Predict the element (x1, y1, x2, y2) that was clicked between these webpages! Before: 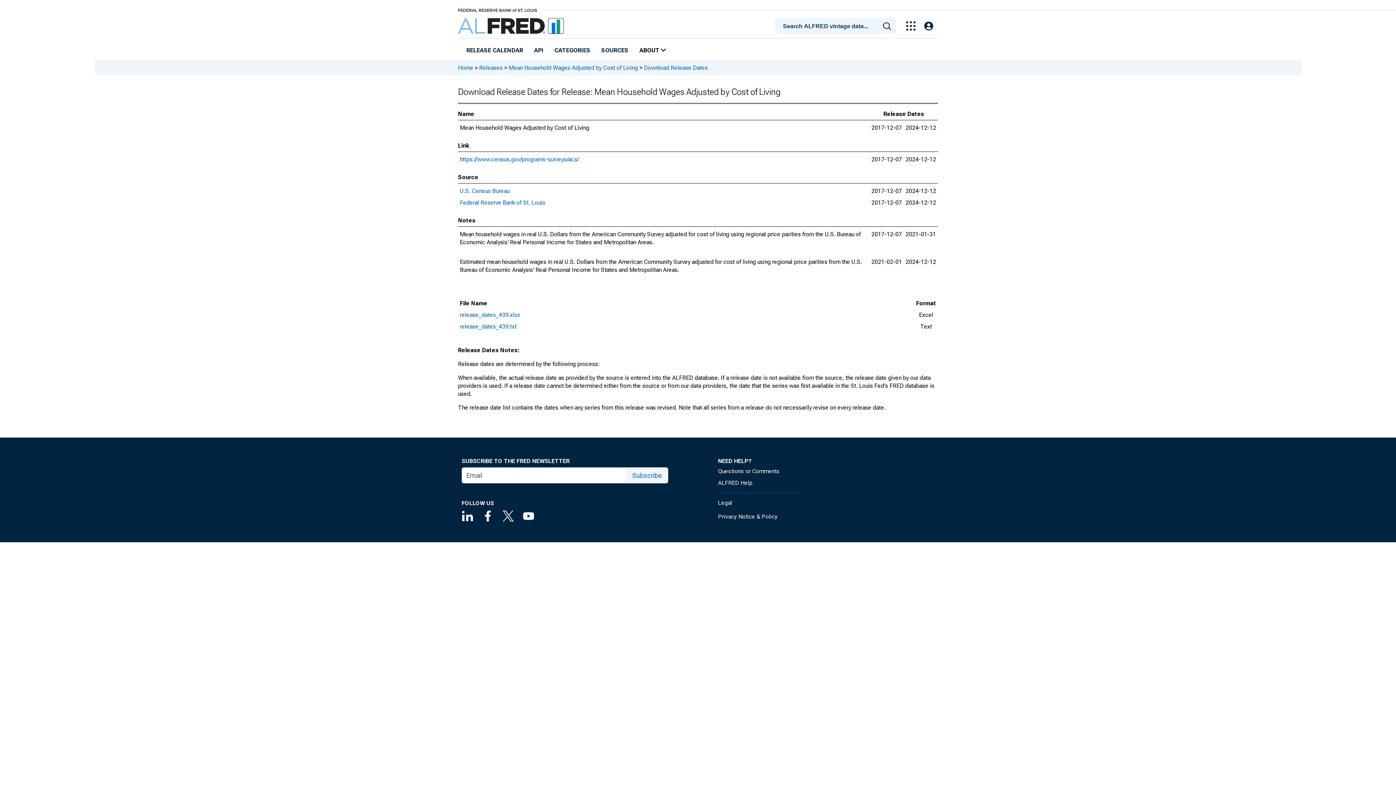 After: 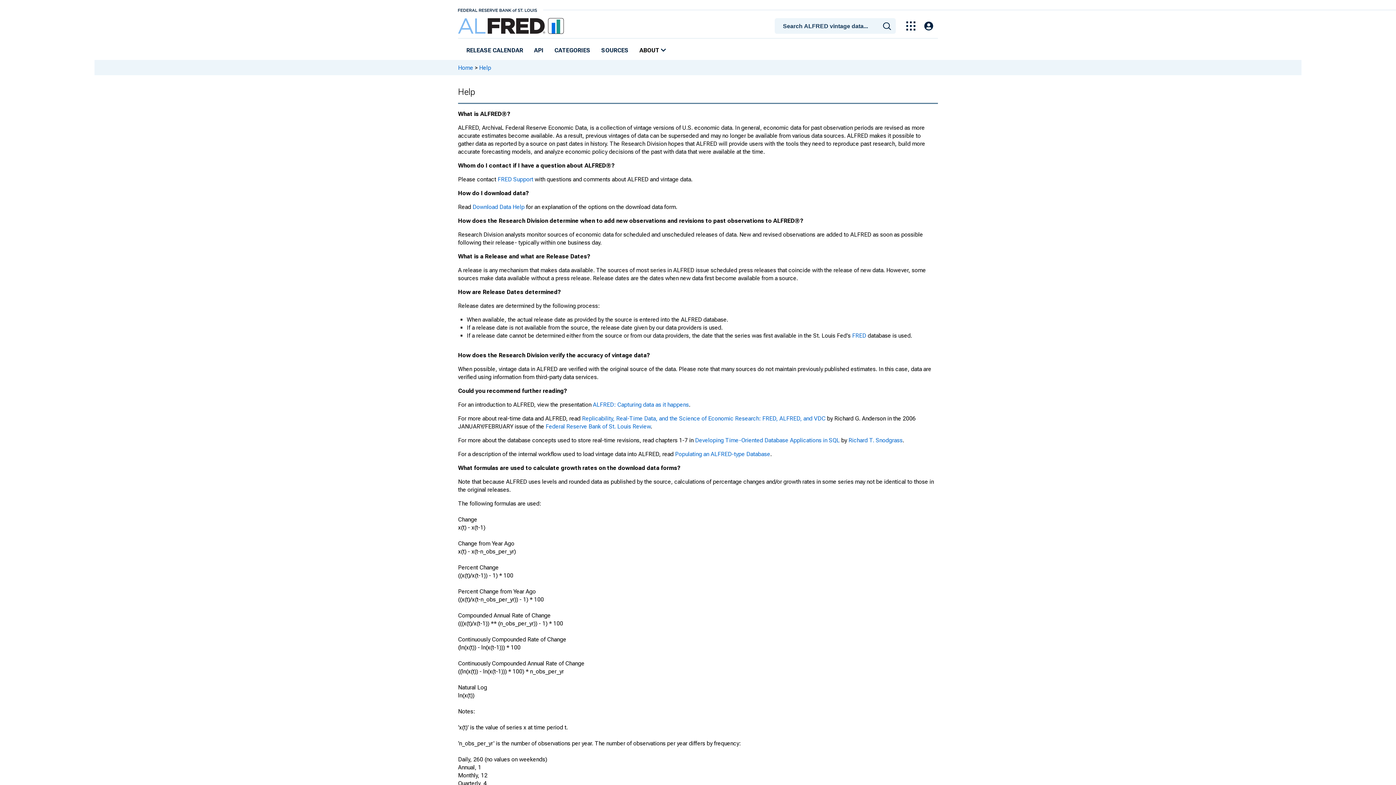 Action: label: ALFRED Help bbox: (718, 479, 752, 486)